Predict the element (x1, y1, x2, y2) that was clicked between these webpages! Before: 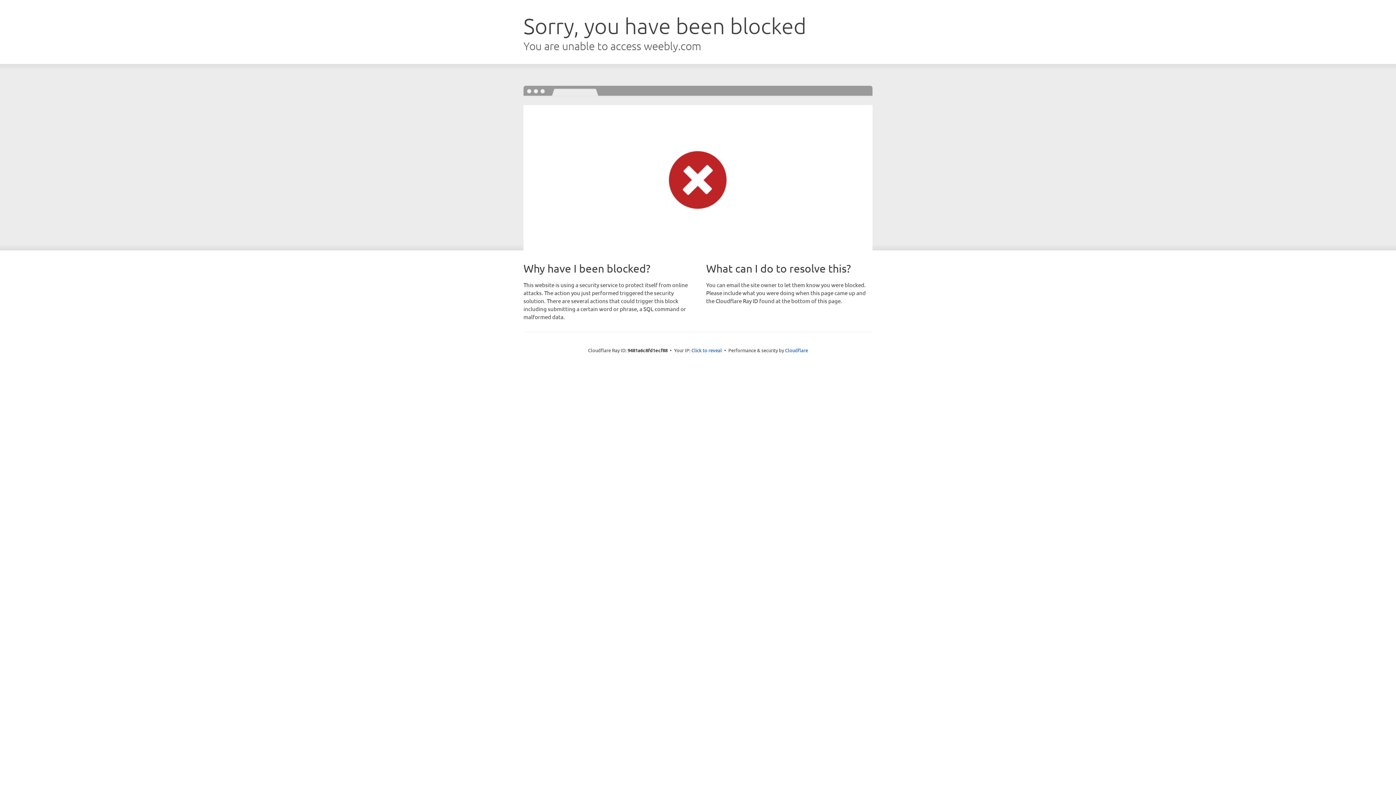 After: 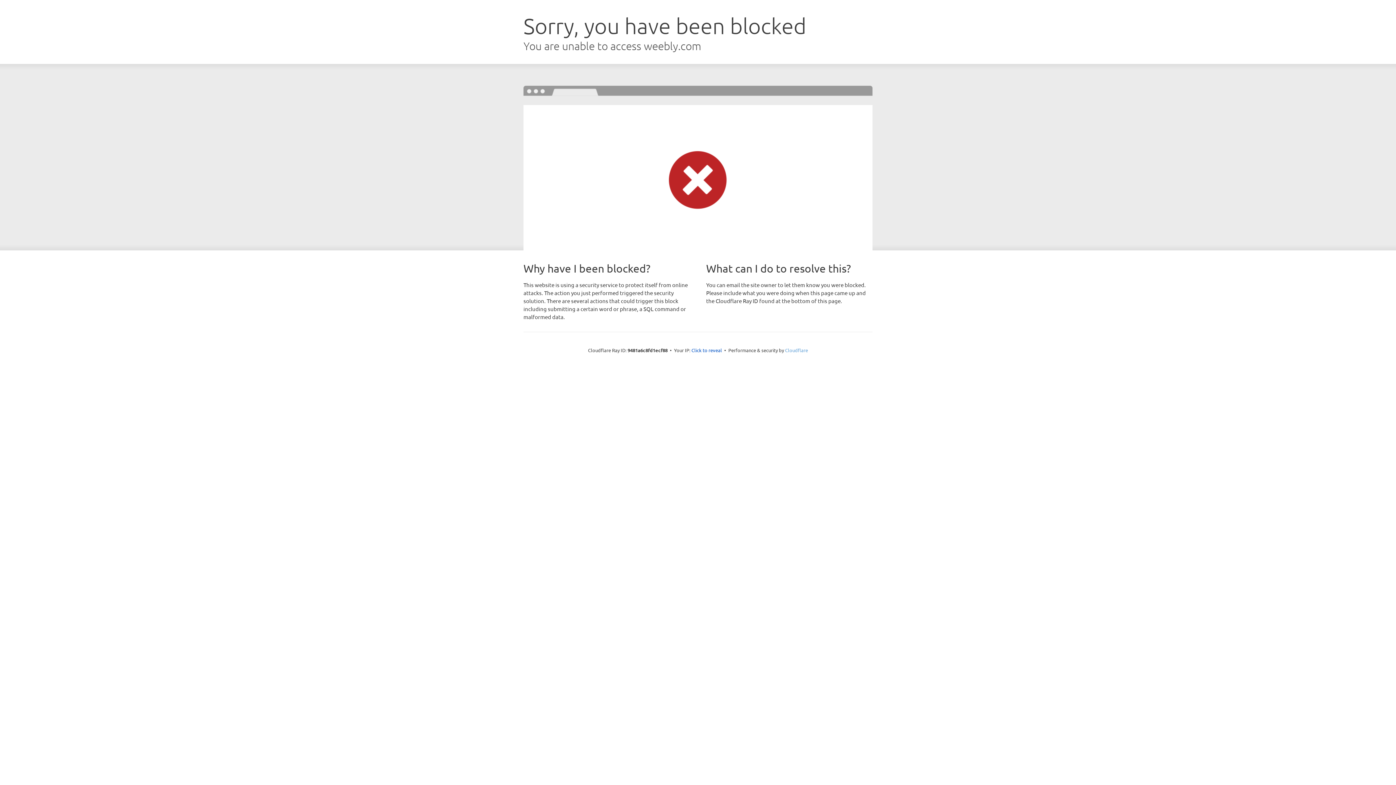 Action: bbox: (785, 347, 808, 353) label: Cloudflare